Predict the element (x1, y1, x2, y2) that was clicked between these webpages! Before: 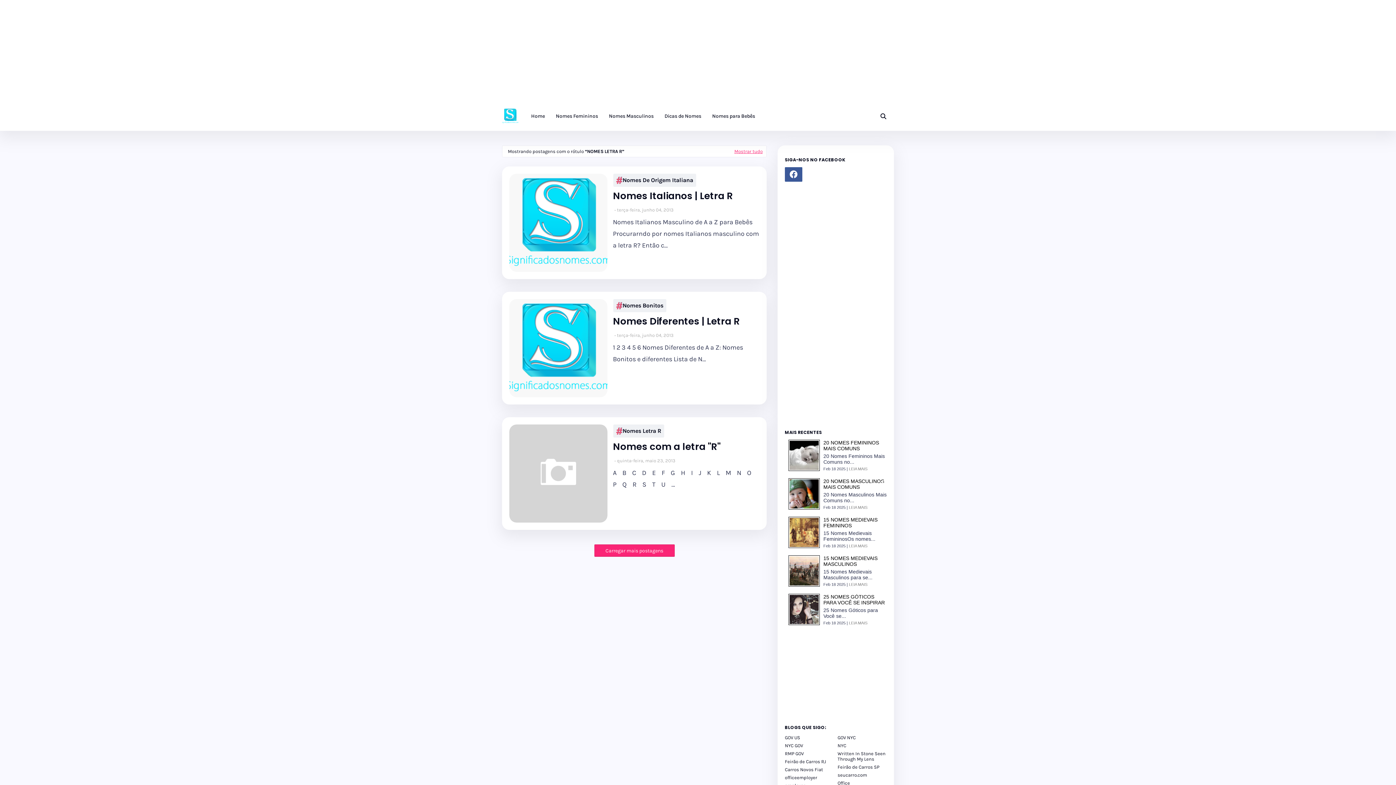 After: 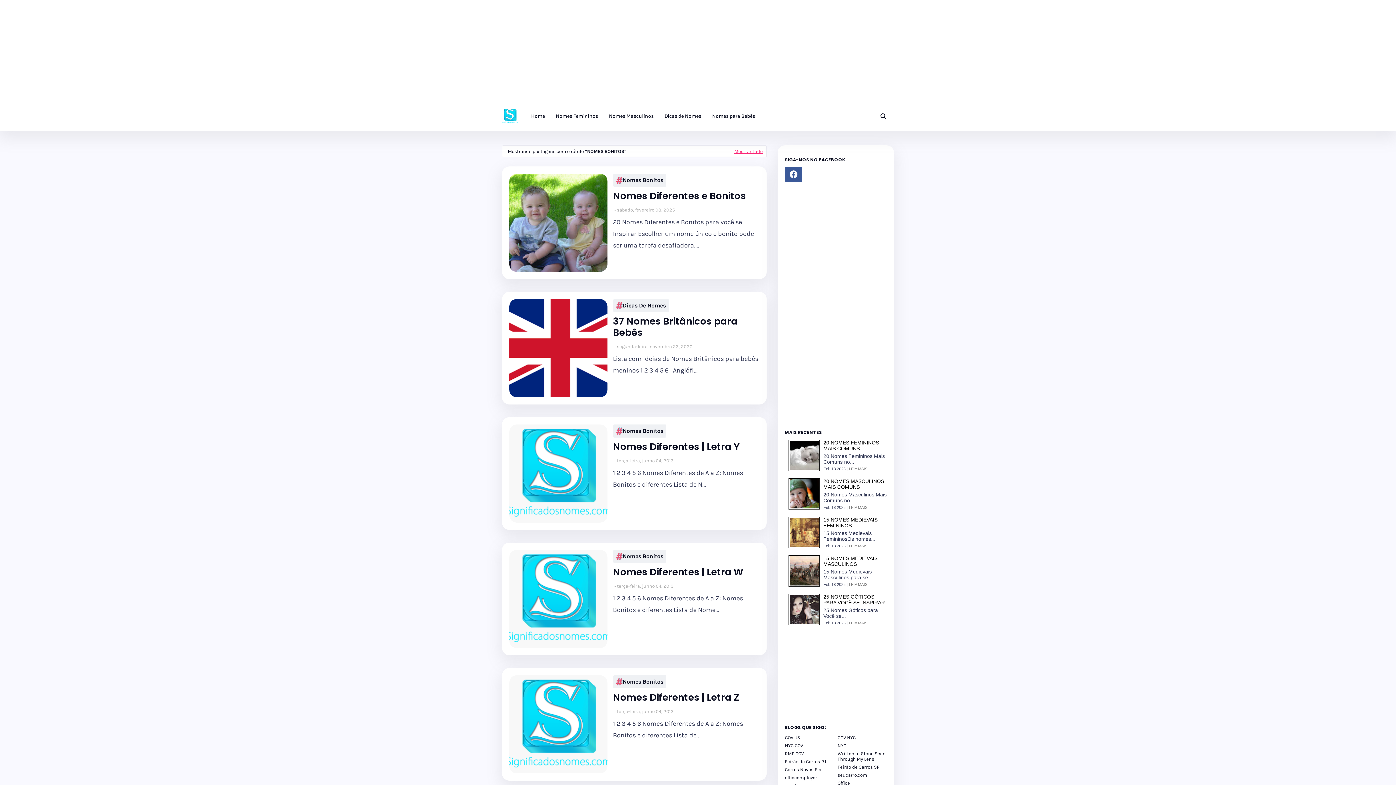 Action: bbox: (613, 299, 666, 312) label: Nomes Bonitos